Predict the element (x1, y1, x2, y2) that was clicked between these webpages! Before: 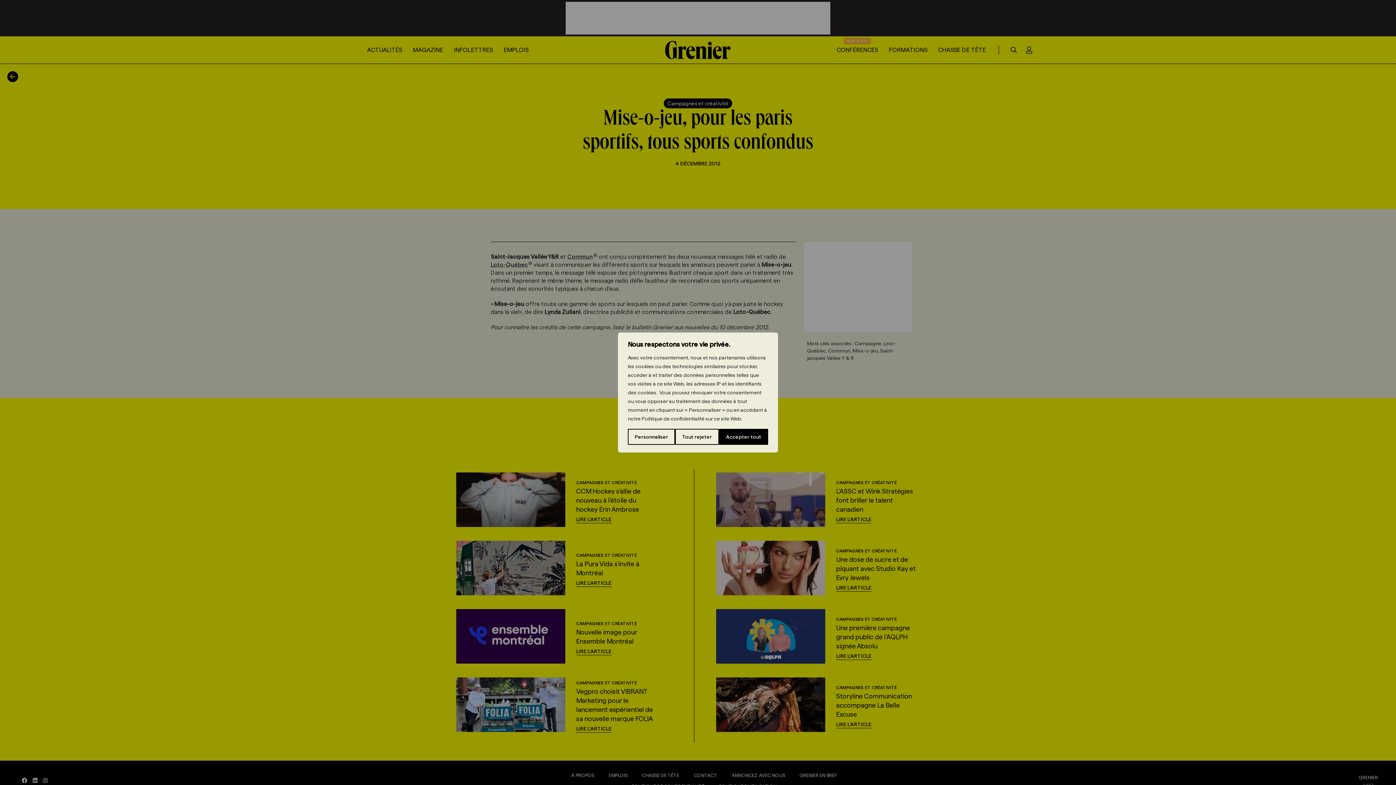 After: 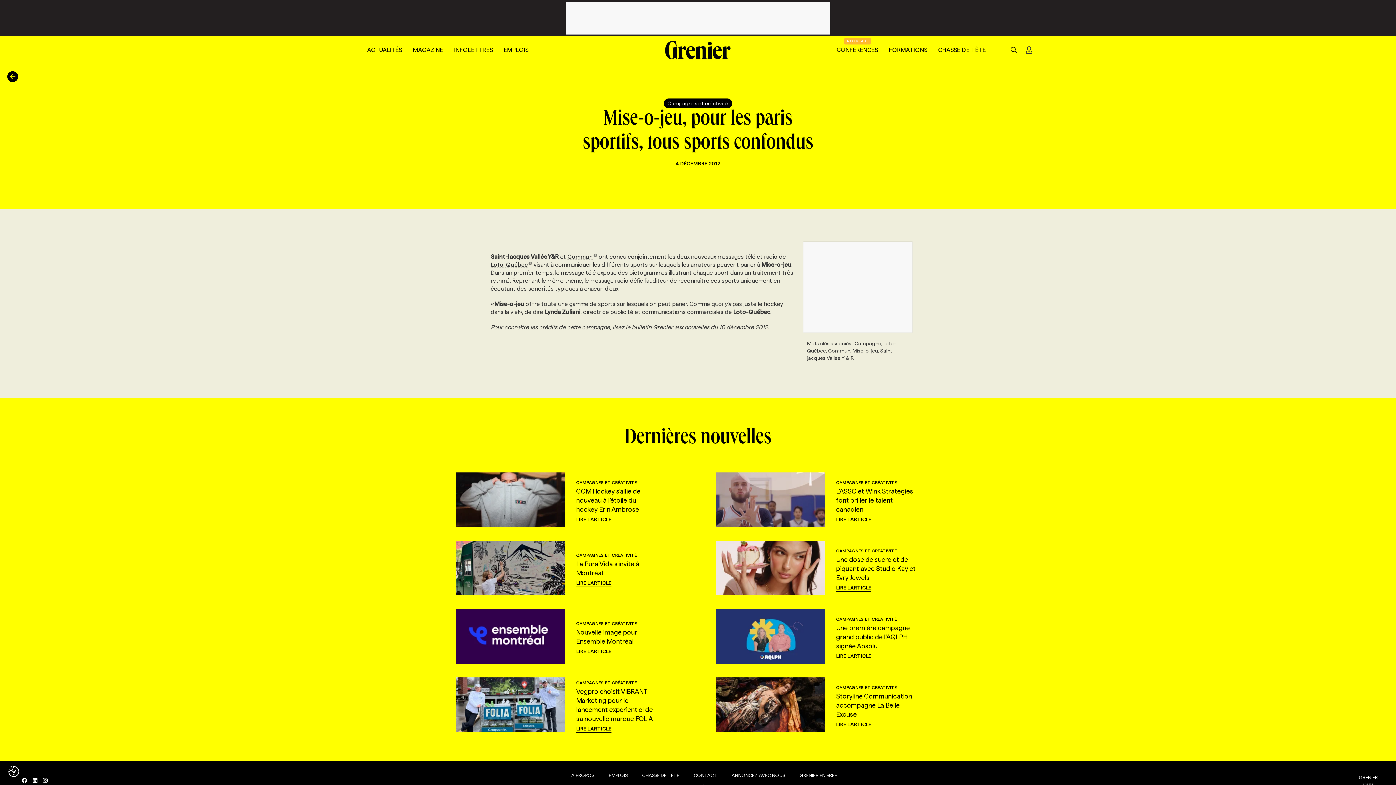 Action: label: Accepter tout bbox: (719, 429, 768, 445)